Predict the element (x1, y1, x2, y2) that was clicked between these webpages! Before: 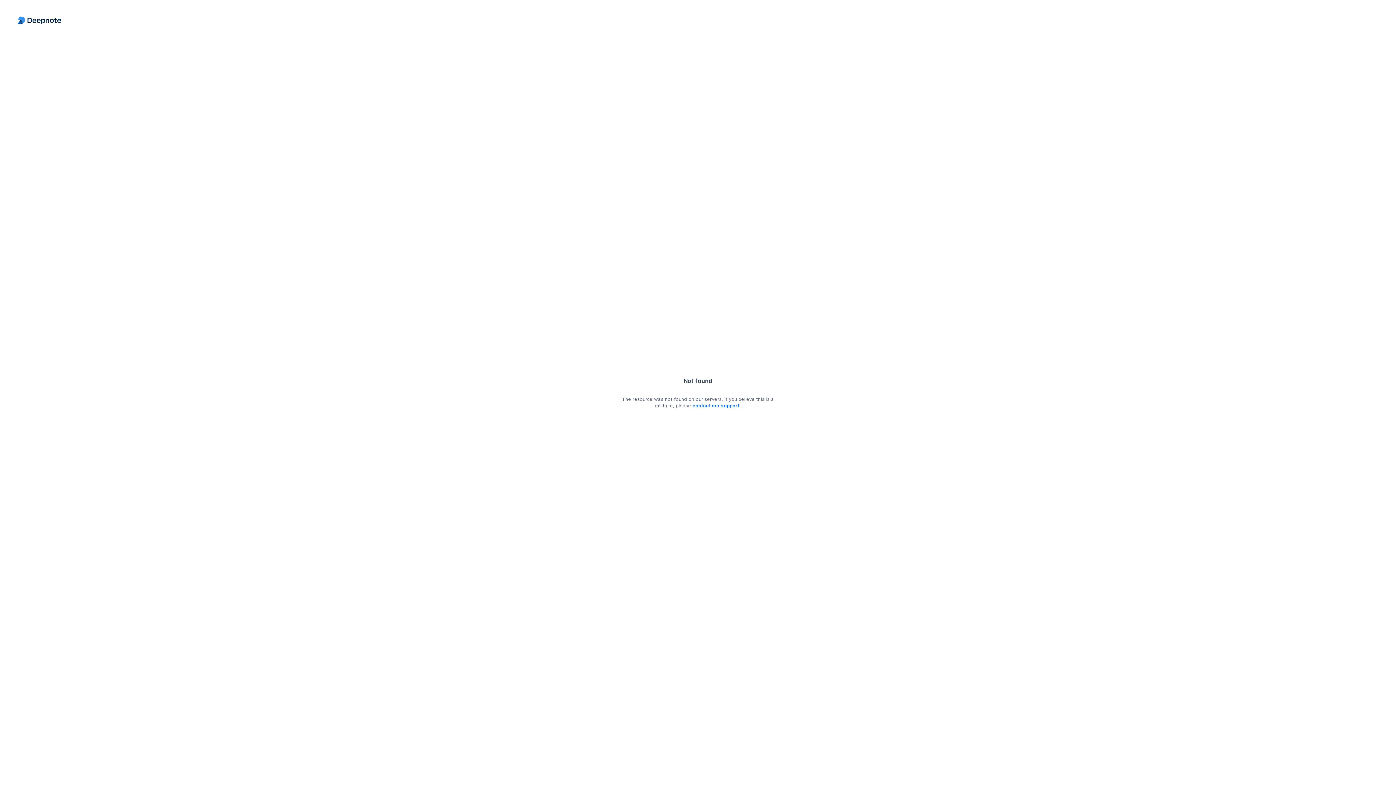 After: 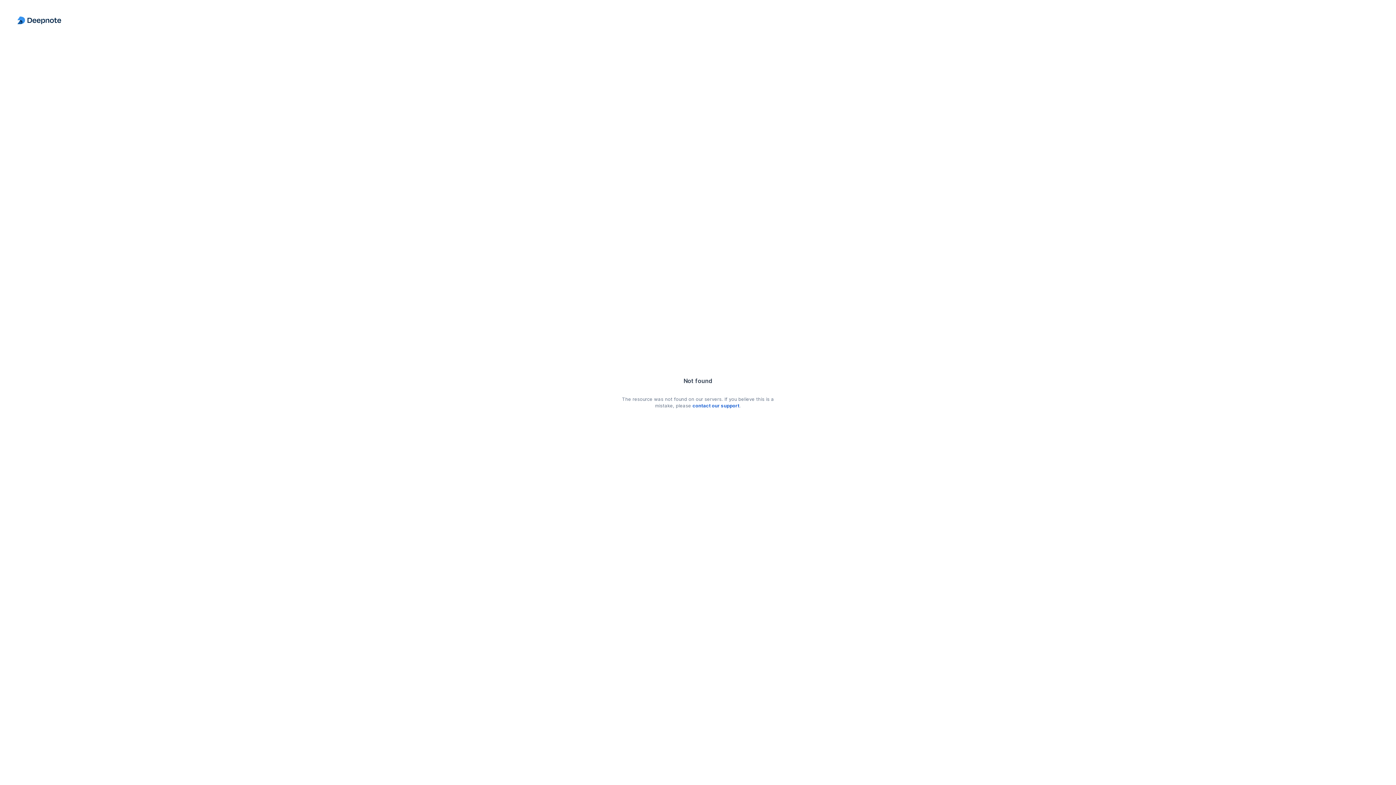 Action: label: contact our support bbox: (692, 402, 739, 408)